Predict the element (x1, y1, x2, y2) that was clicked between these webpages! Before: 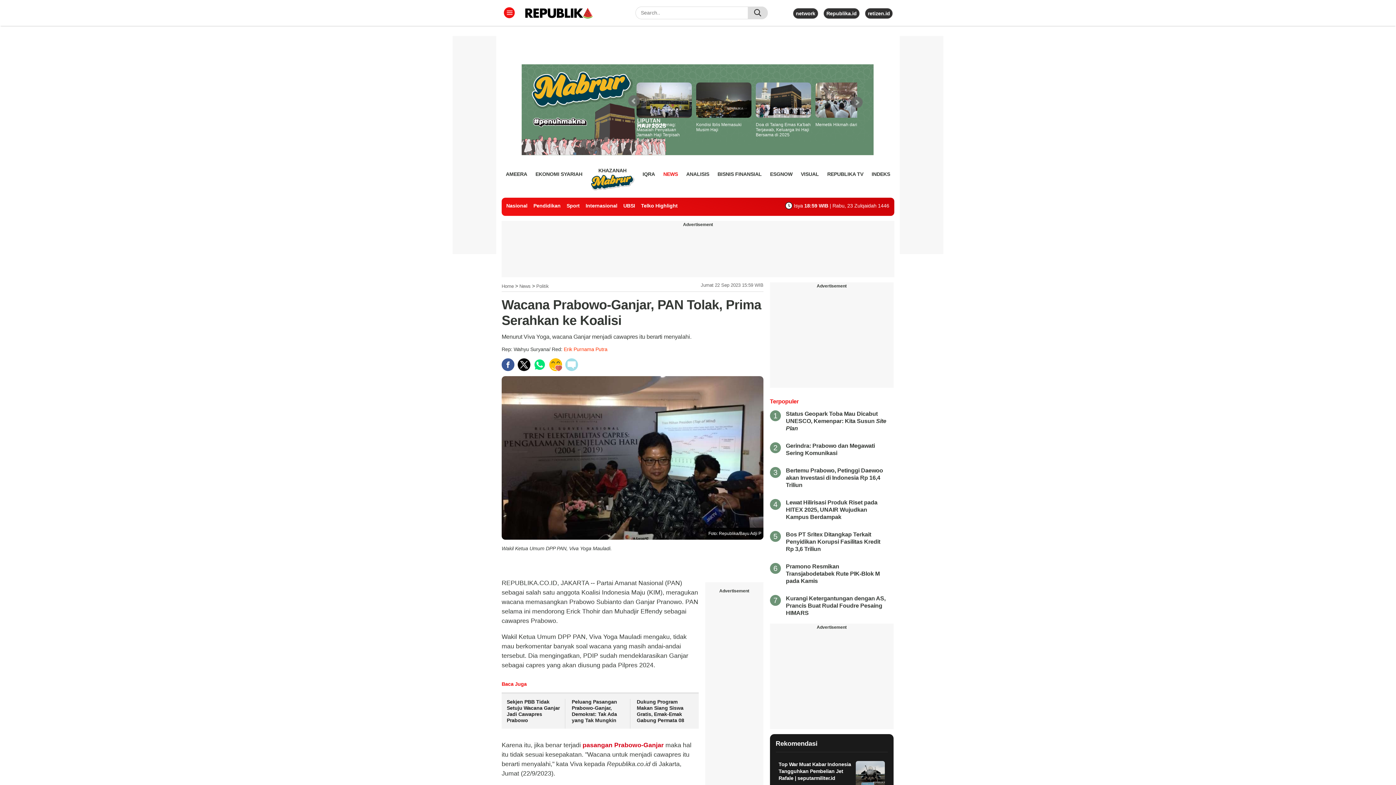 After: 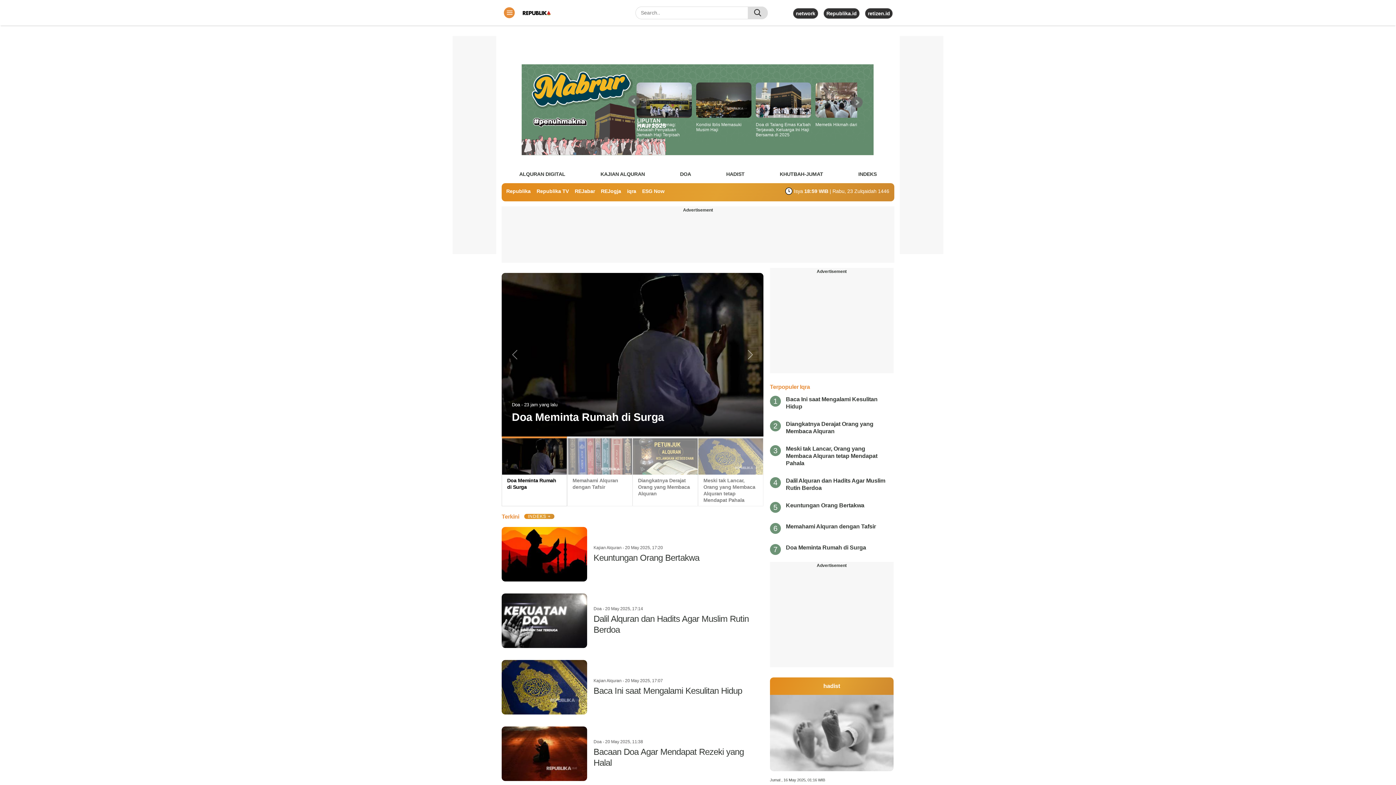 Action: label: IQRA bbox: (642, 168, 655, 179)